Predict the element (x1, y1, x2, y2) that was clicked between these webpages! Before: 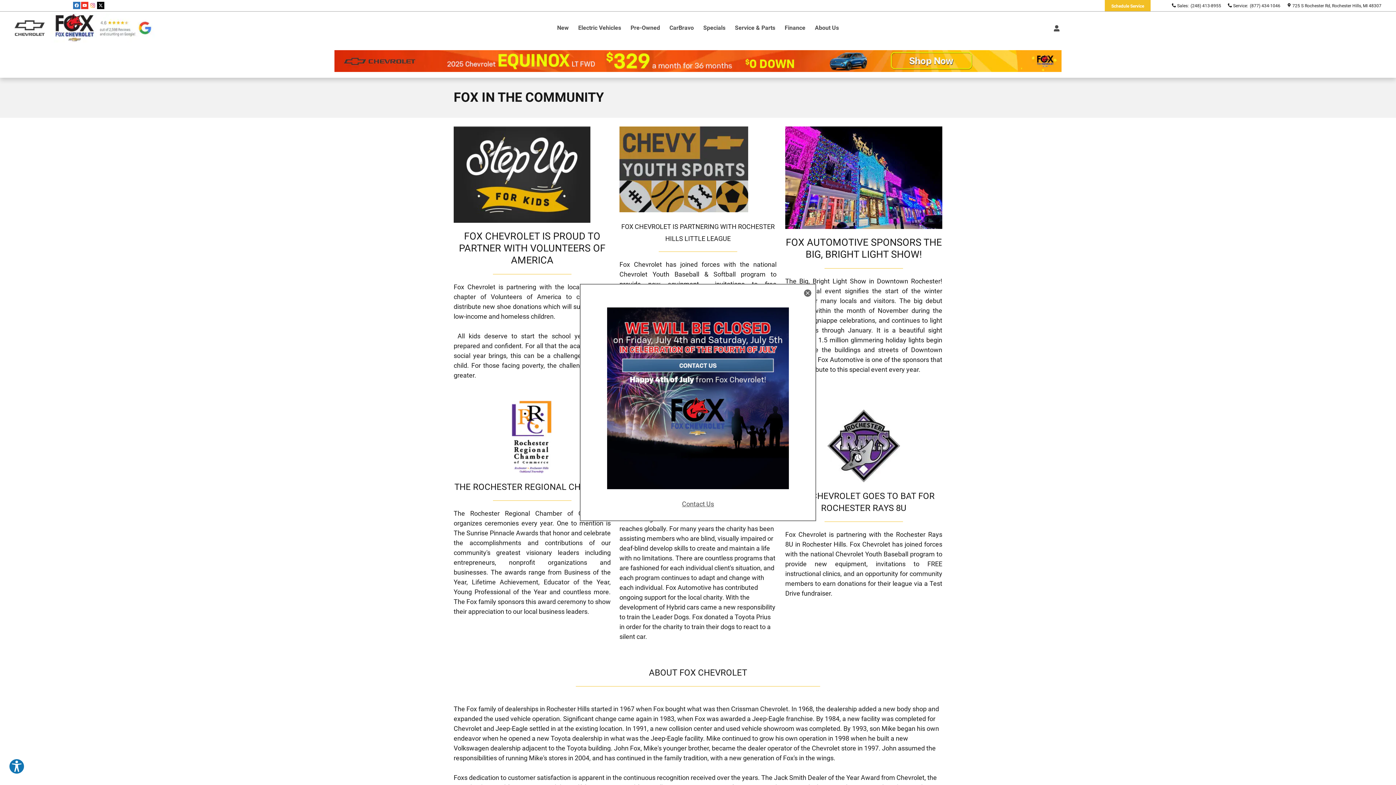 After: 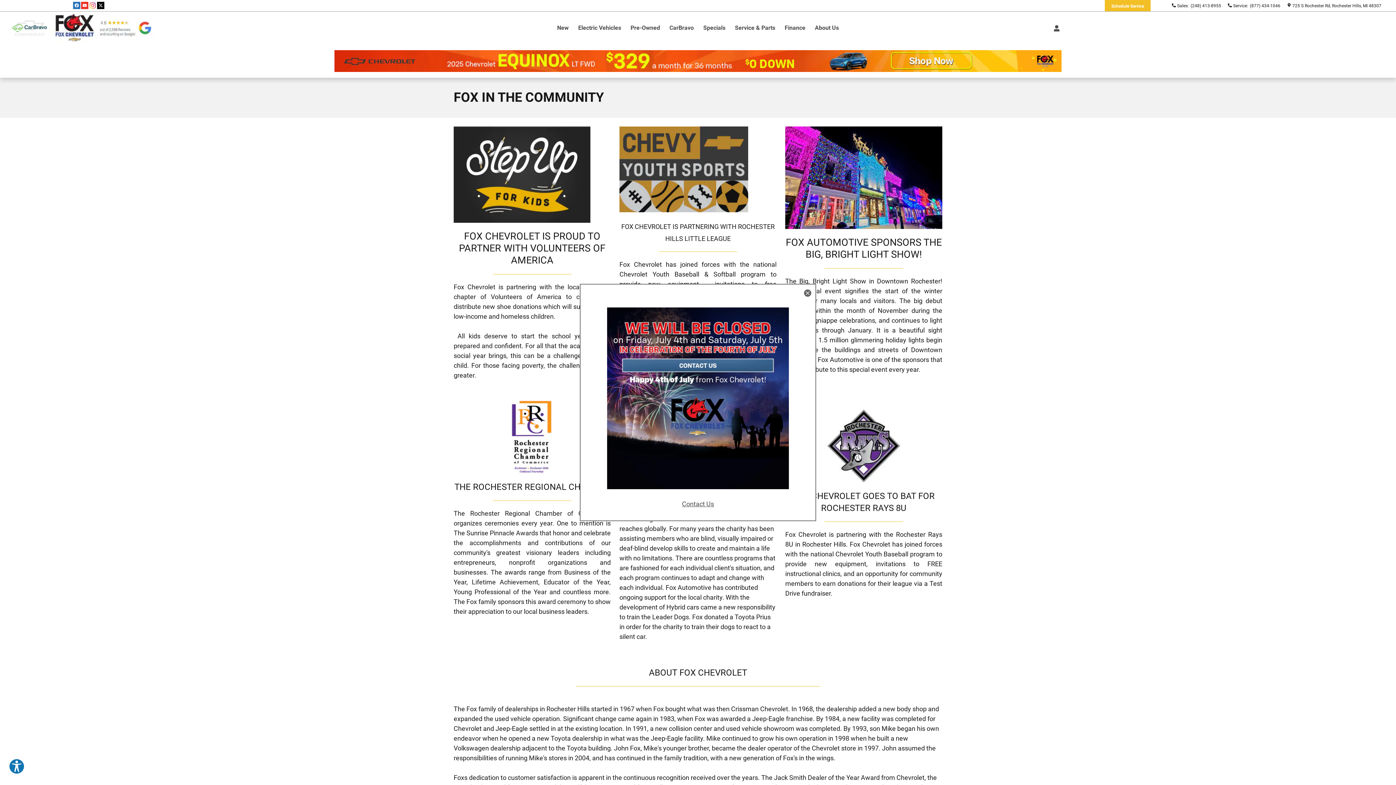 Action: bbox: (89, 1, 96, 9) label: Instagram